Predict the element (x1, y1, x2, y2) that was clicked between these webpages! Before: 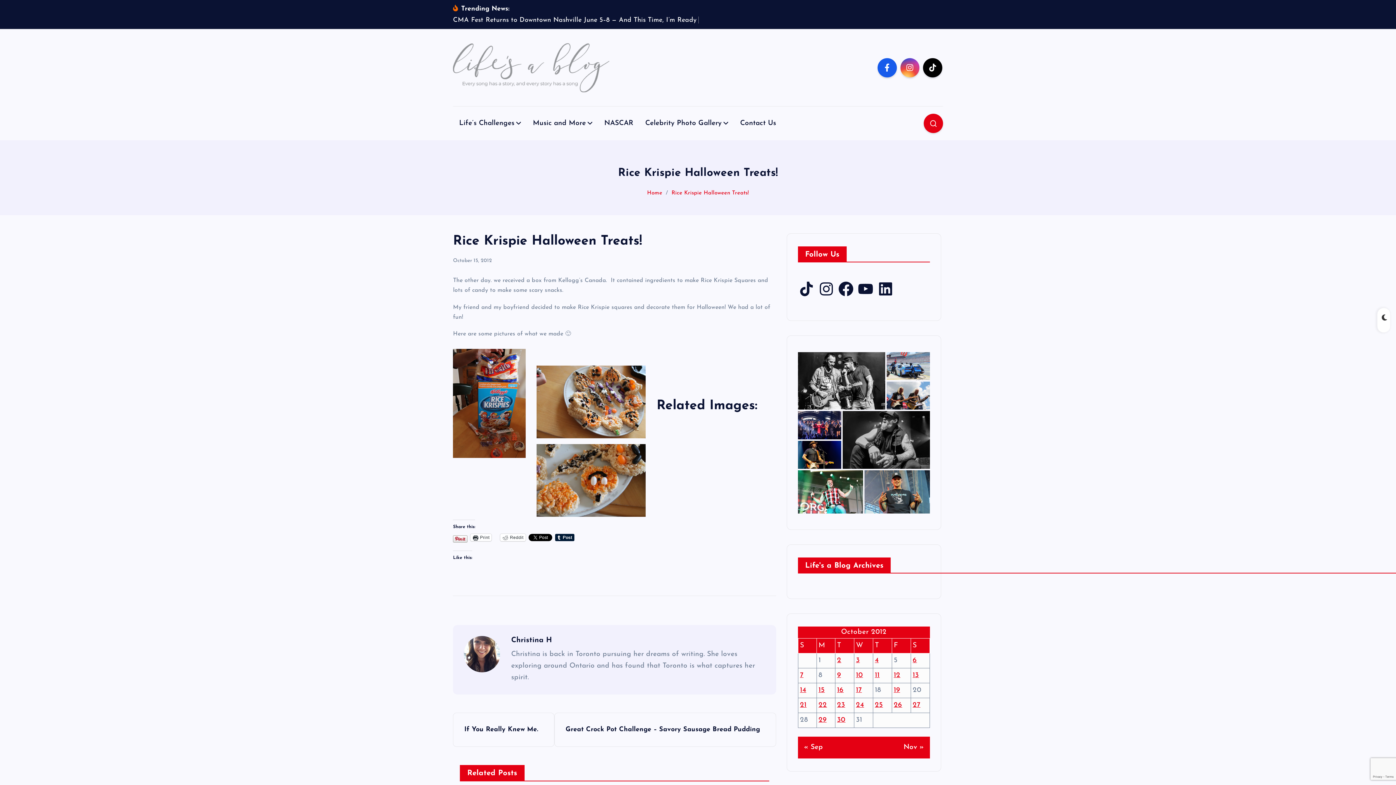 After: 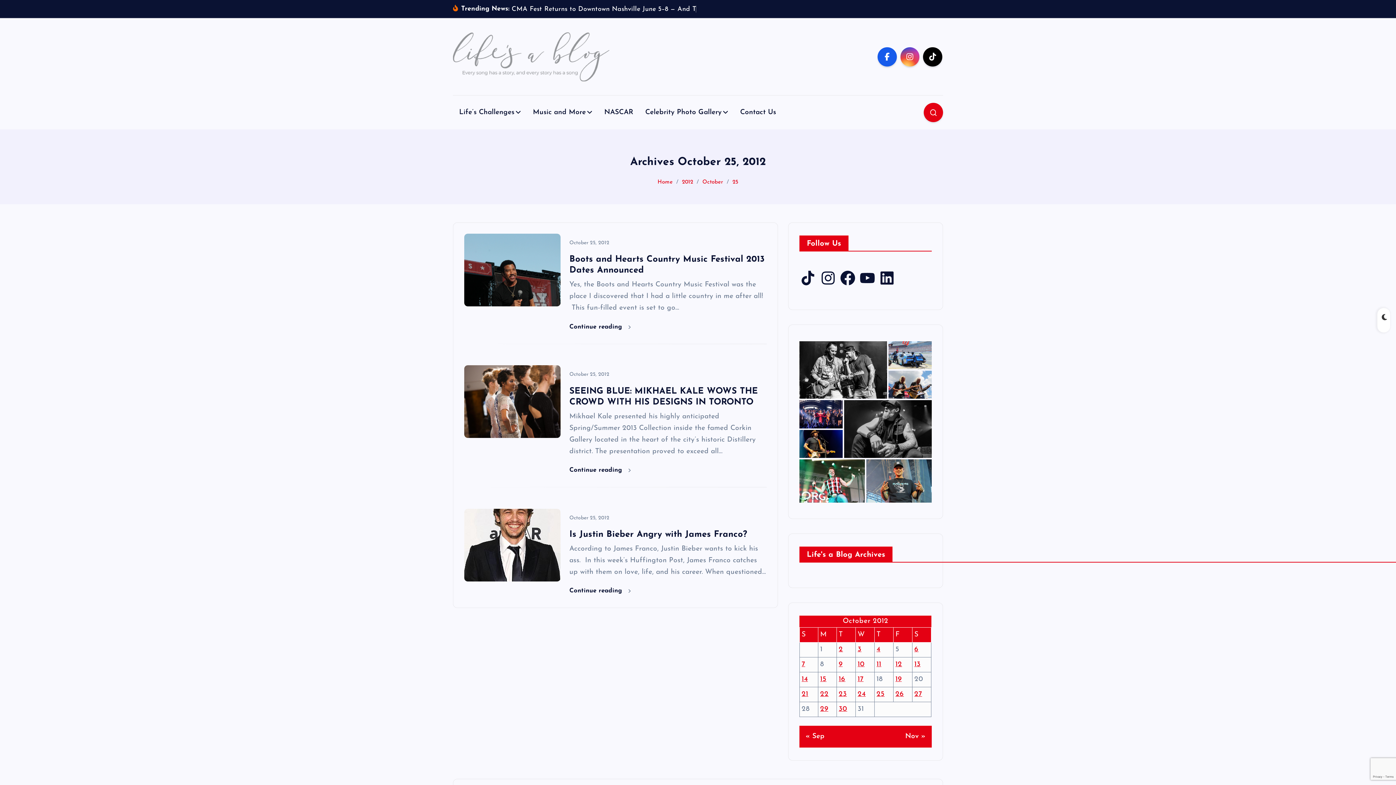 Action: bbox: (875, 702, 883, 709) label: Posts published on October 25, 2012